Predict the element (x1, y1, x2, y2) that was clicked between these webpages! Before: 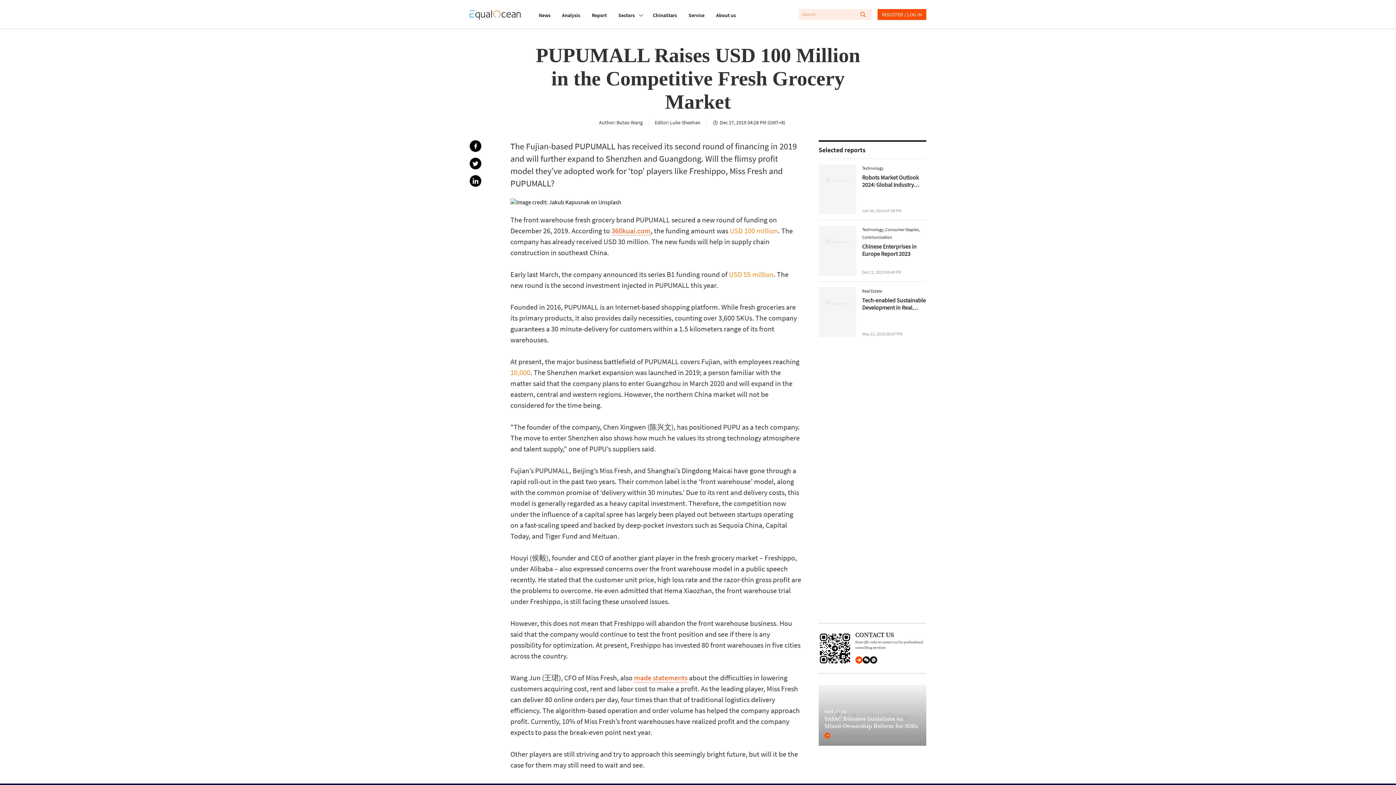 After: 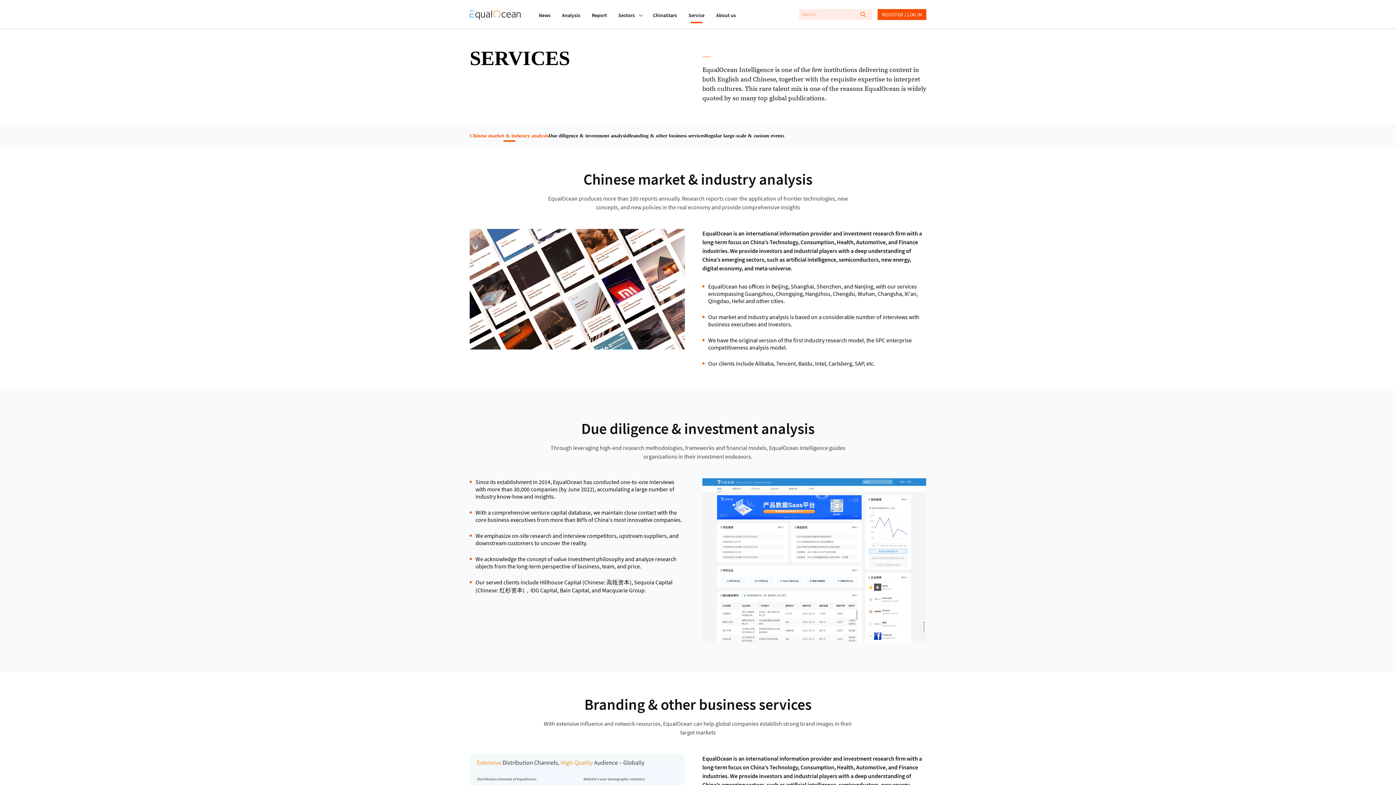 Action: label: Service bbox: (688, 2, 704, 27)